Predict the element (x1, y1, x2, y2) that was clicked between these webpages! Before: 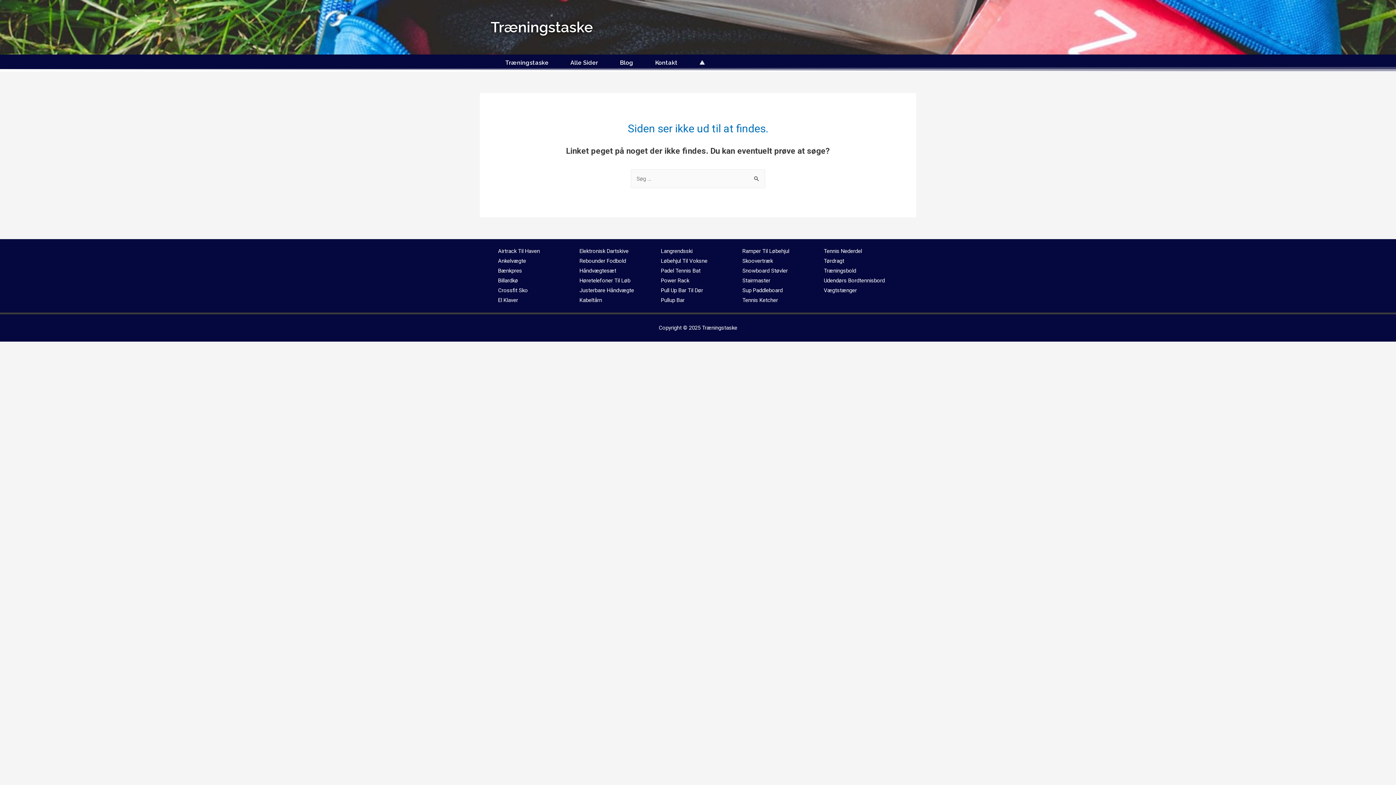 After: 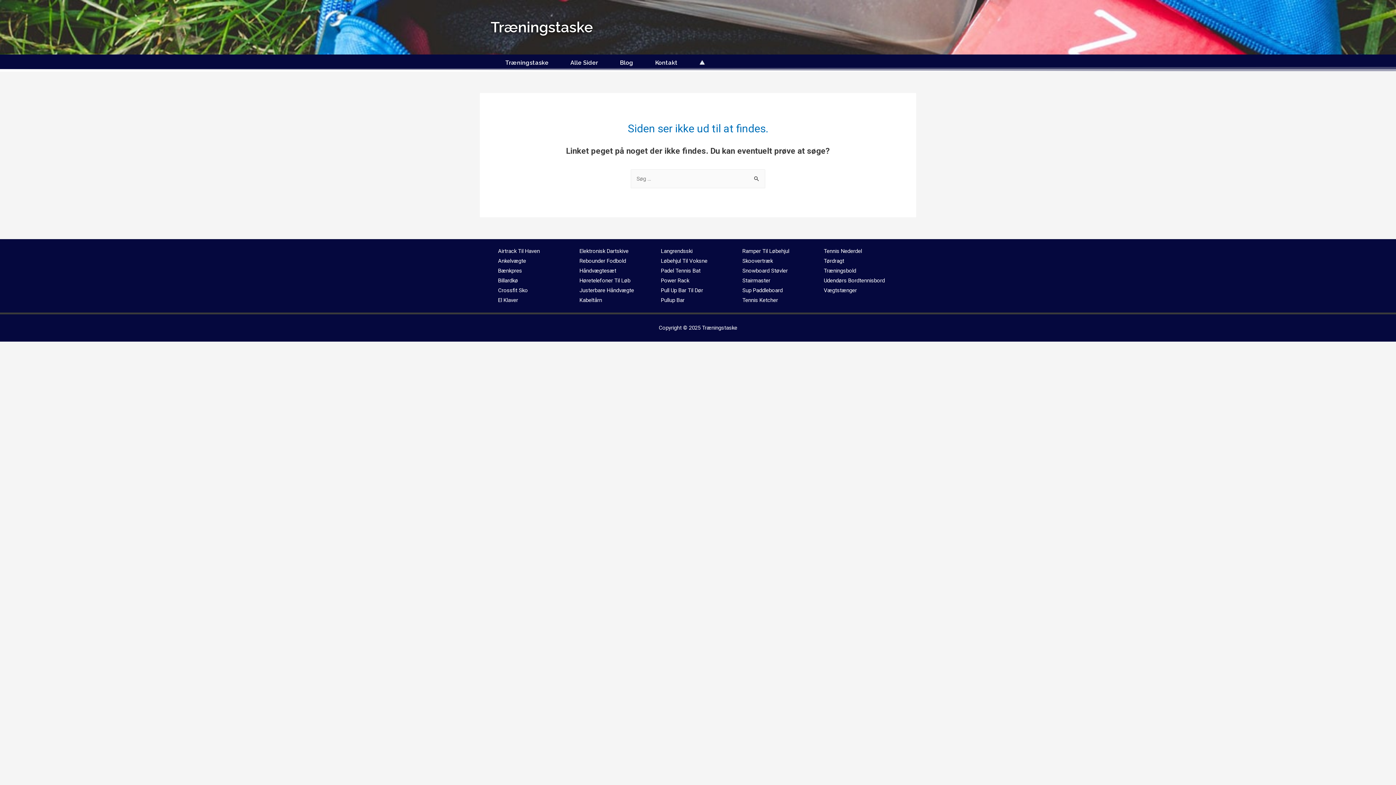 Action: label: Skoovertræk bbox: (742, 257, 773, 264)